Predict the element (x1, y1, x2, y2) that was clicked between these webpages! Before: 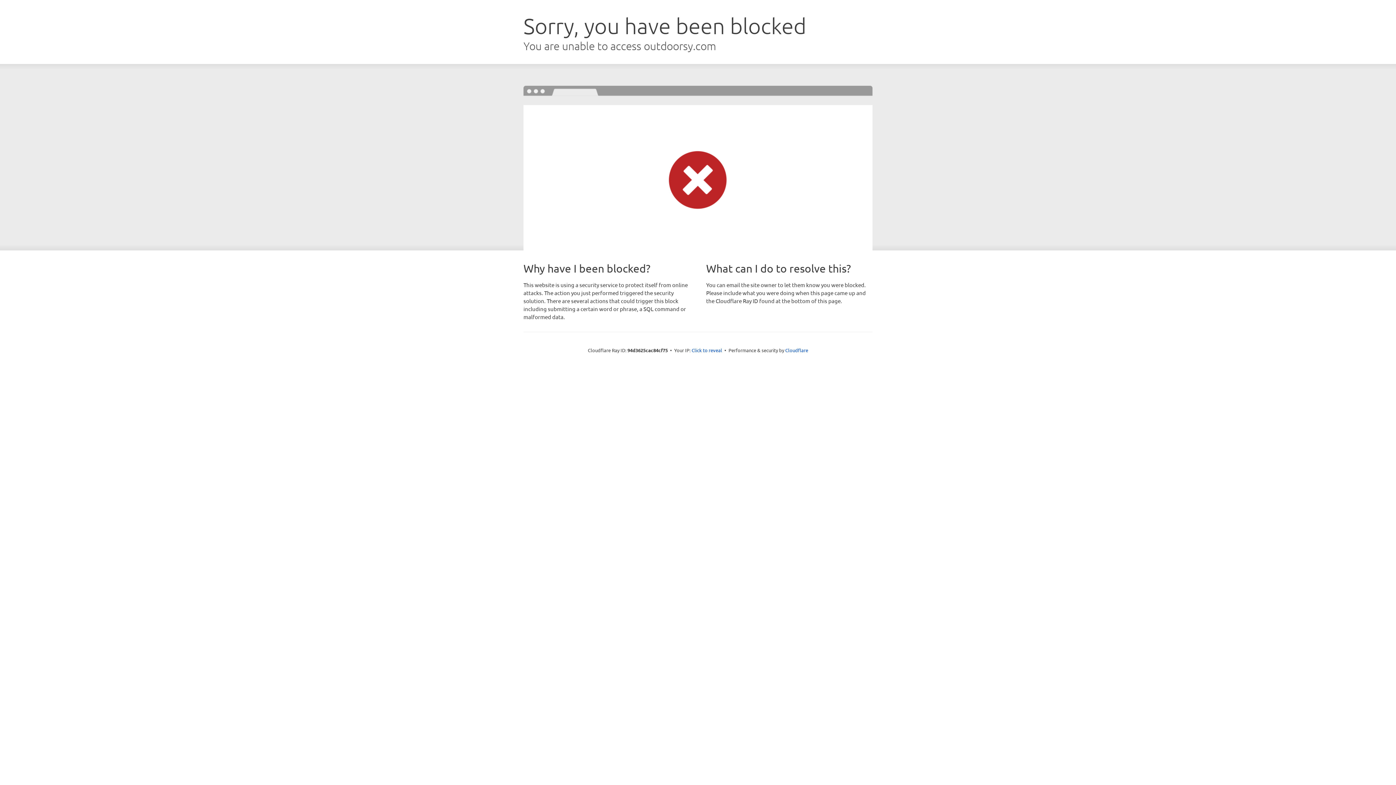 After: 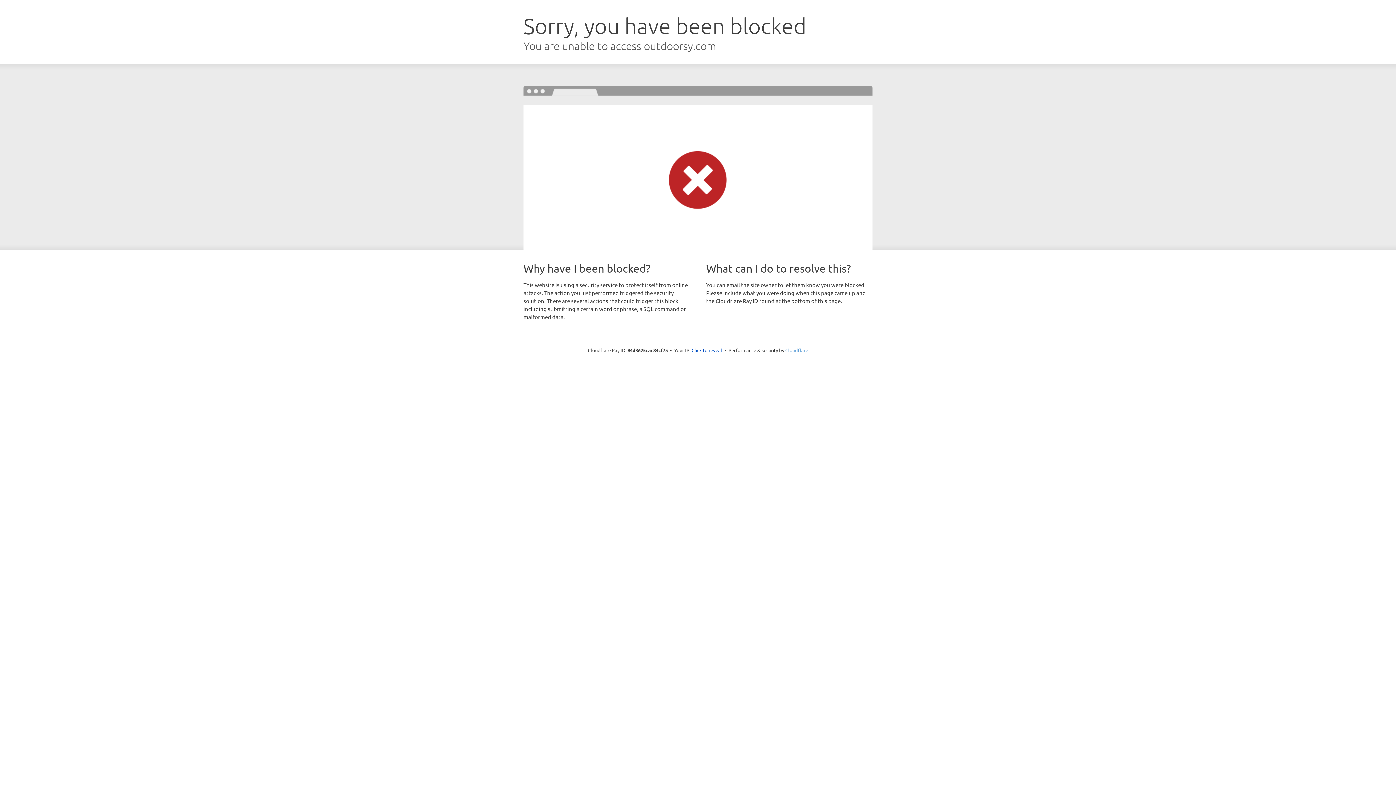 Action: label: Cloudflare bbox: (785, 347, 808, 353)